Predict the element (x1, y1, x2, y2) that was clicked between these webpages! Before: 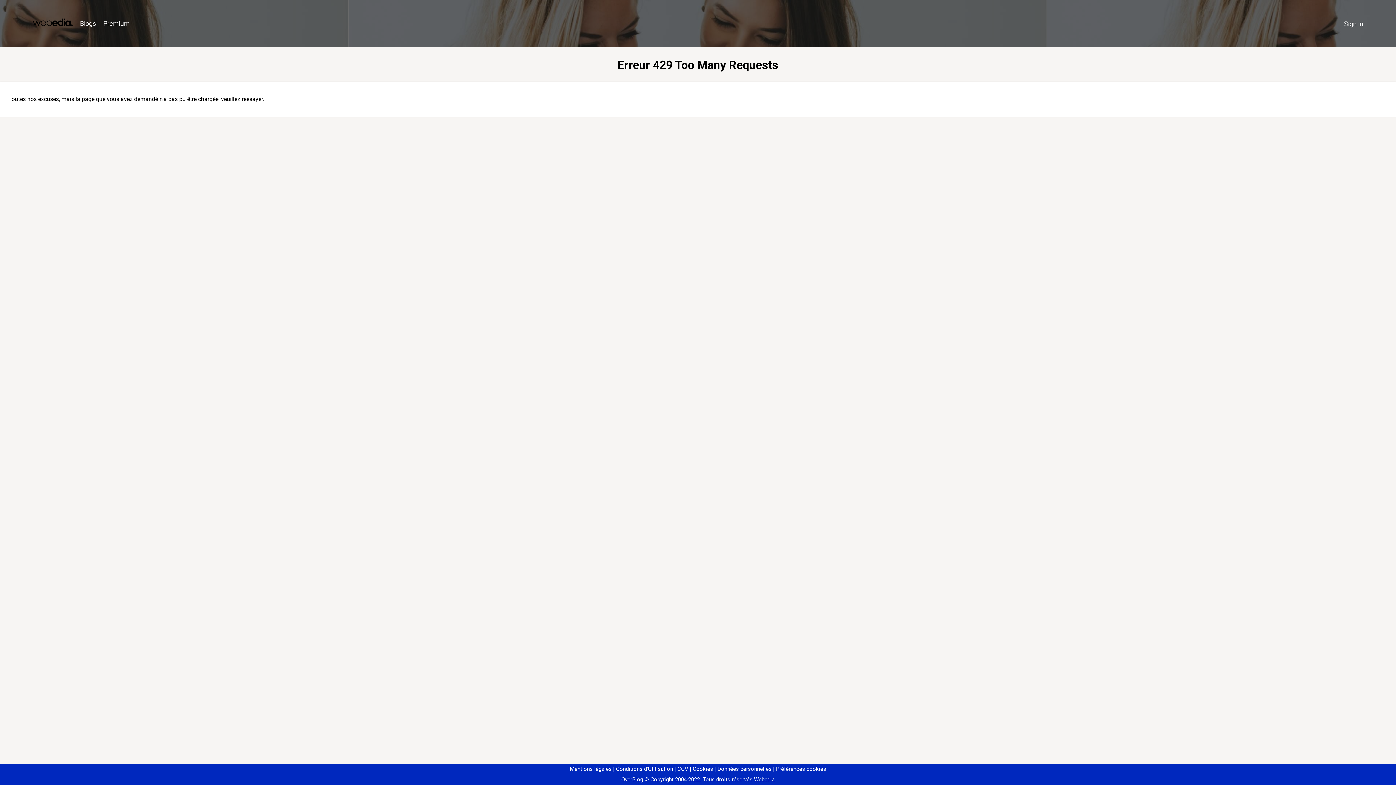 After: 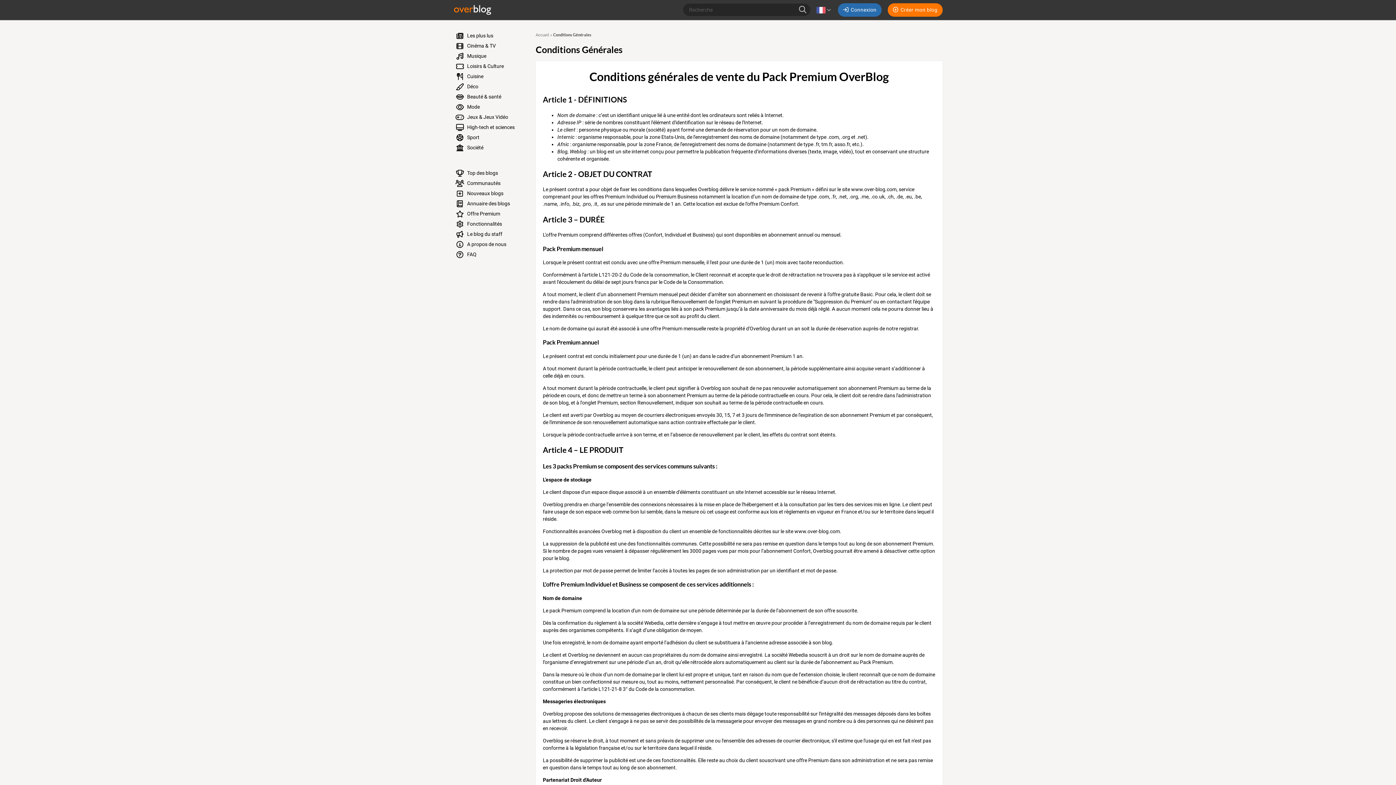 Action: label: CGV bbox: (674, 766, 688, 772)